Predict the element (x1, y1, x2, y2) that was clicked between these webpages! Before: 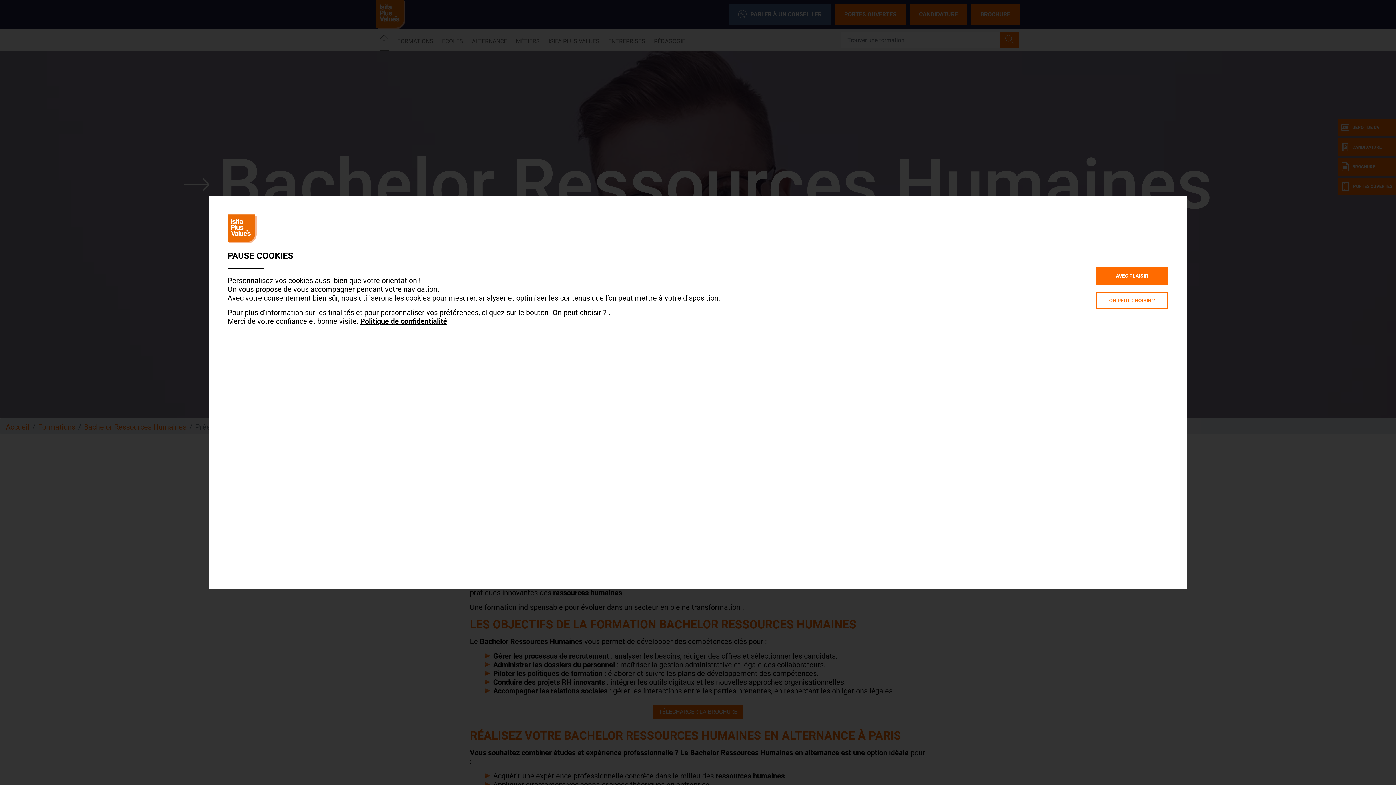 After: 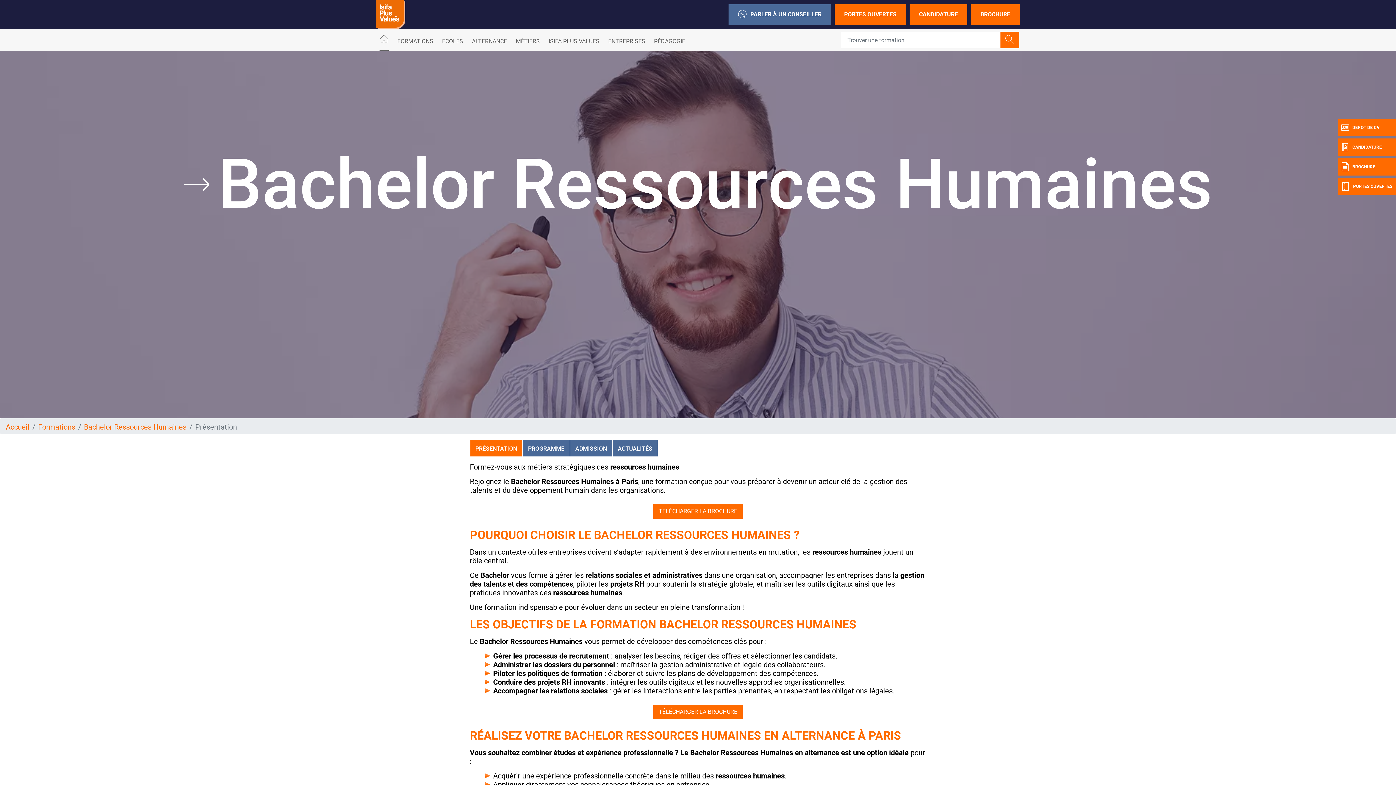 Action: label: AVEC PLAISIR bbox: (1096, 267, 1168, 284)